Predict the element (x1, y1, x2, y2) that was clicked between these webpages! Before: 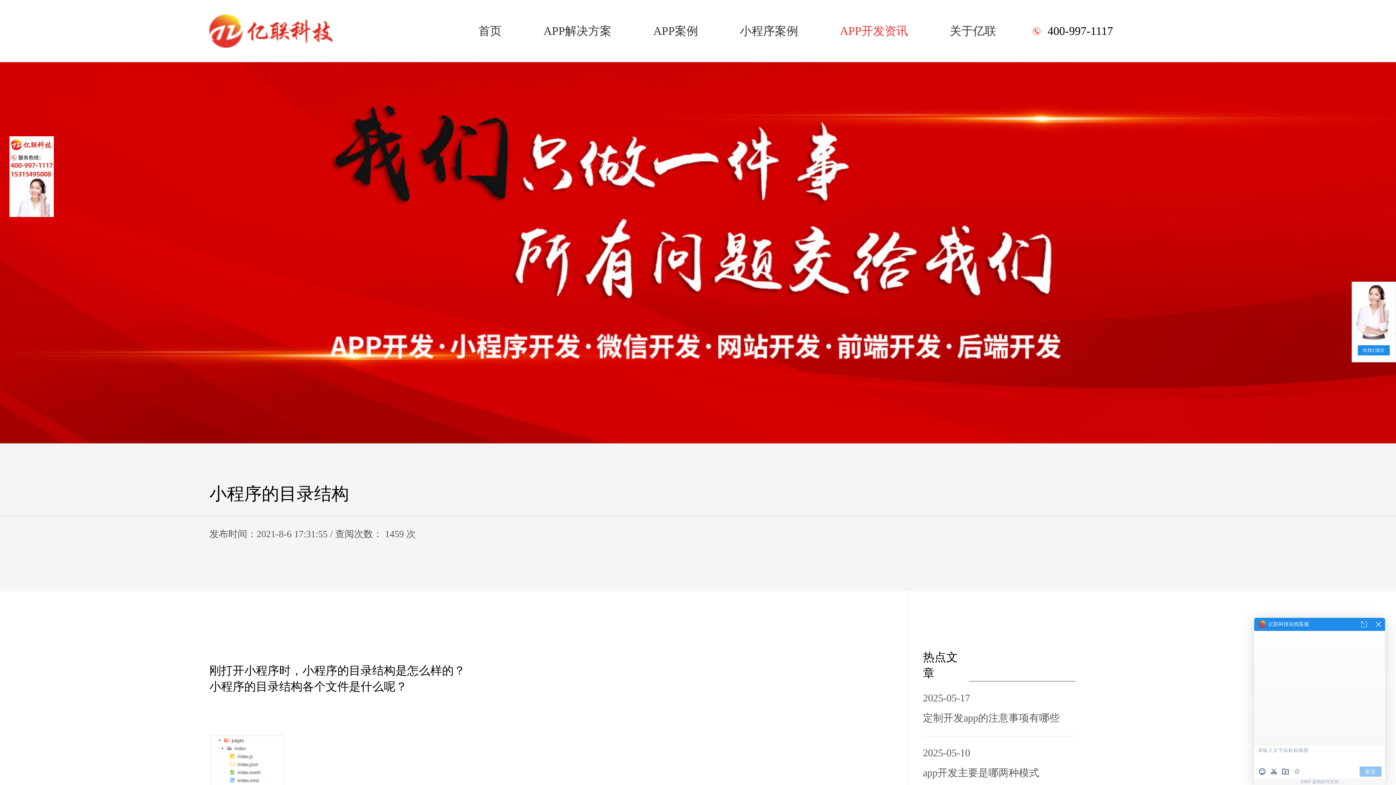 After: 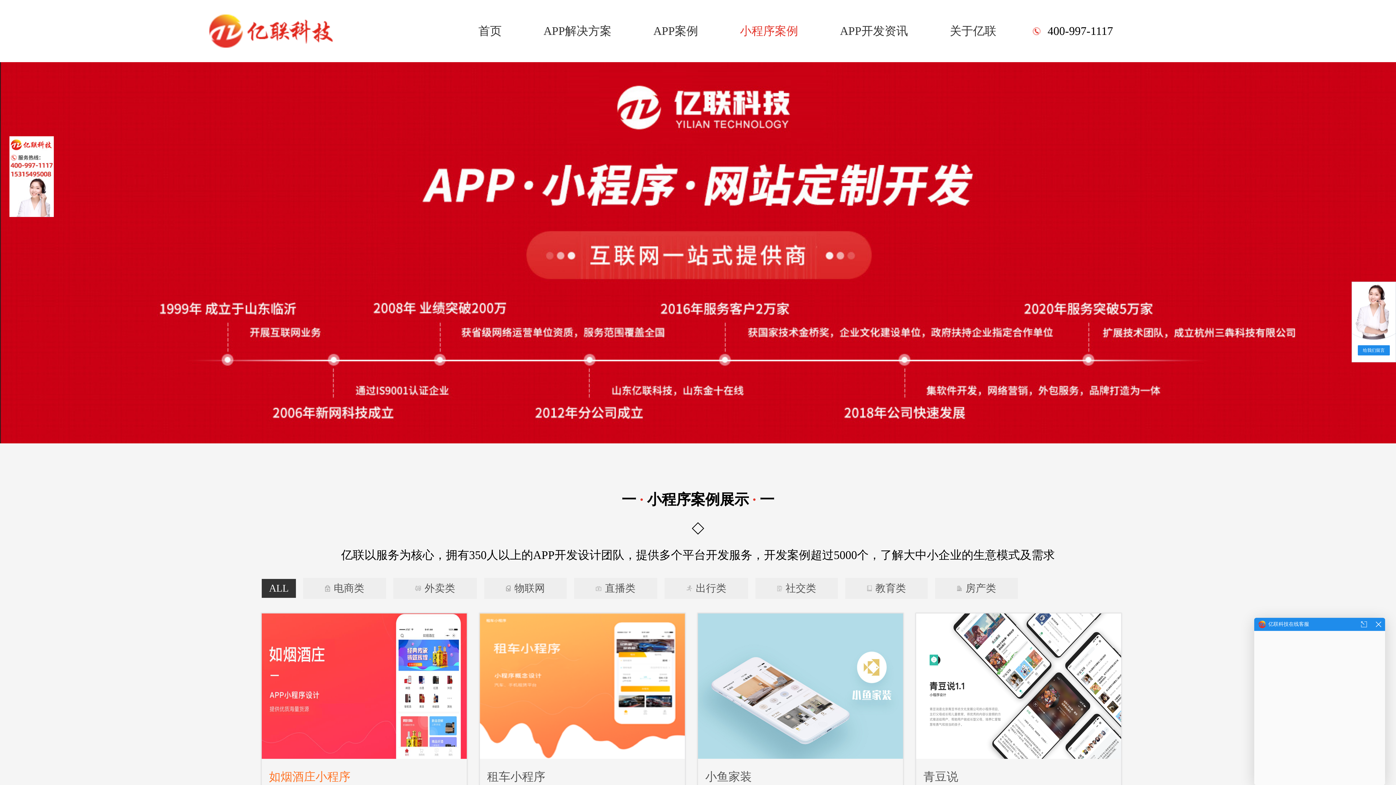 Action: bbox: (740, 24, 798, 37) label: 小程序案例